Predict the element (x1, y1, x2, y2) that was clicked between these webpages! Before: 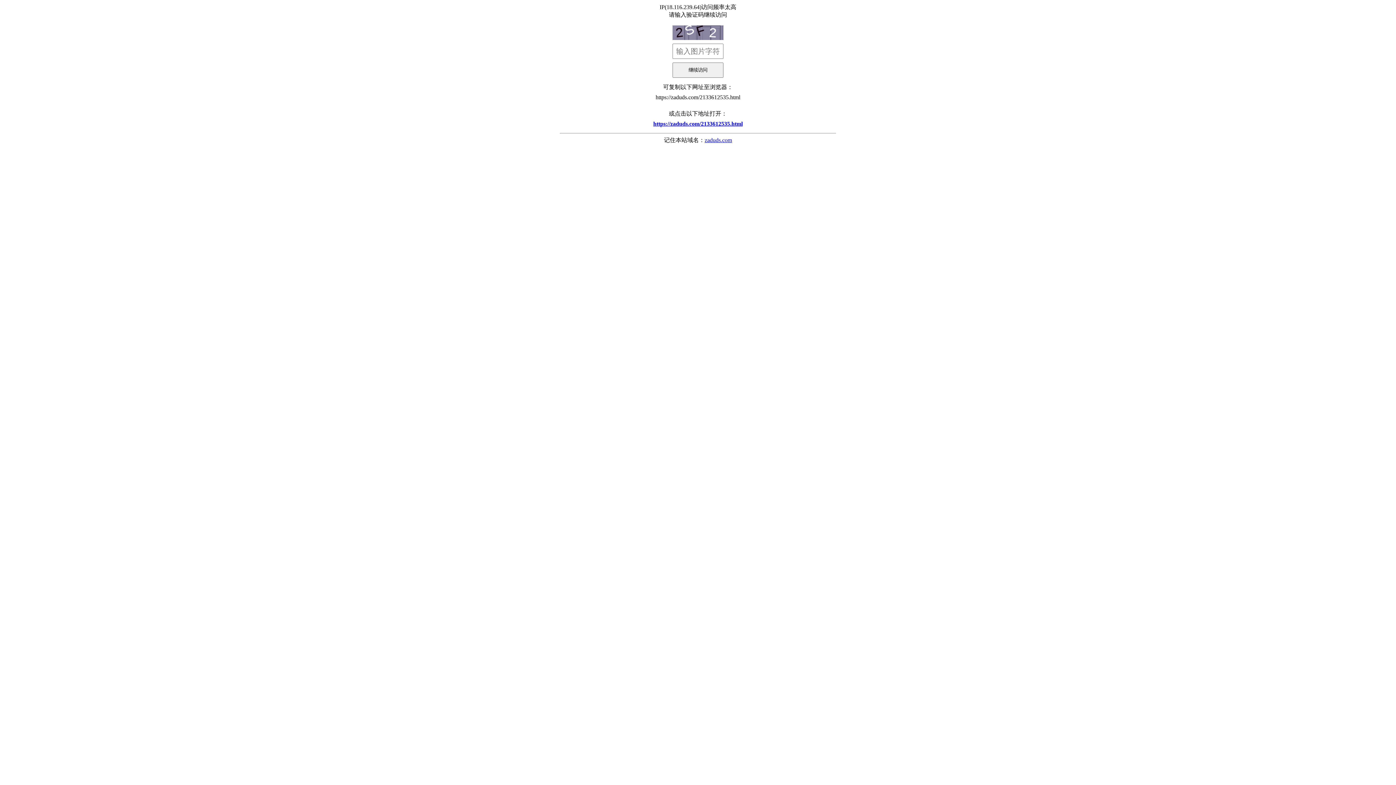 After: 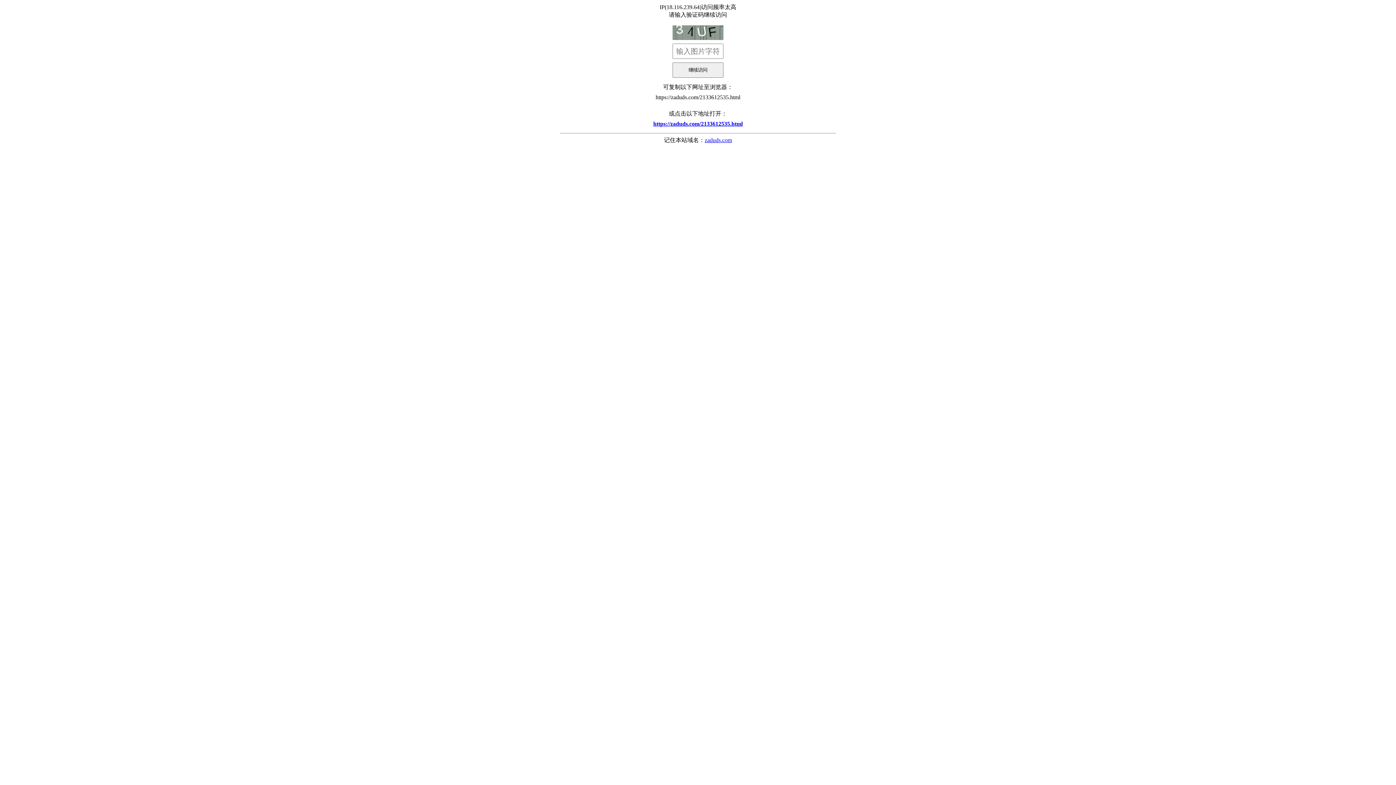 Action: bbox: (560, 117, 836, 130) label: https://zaduds.com/2133612535.html